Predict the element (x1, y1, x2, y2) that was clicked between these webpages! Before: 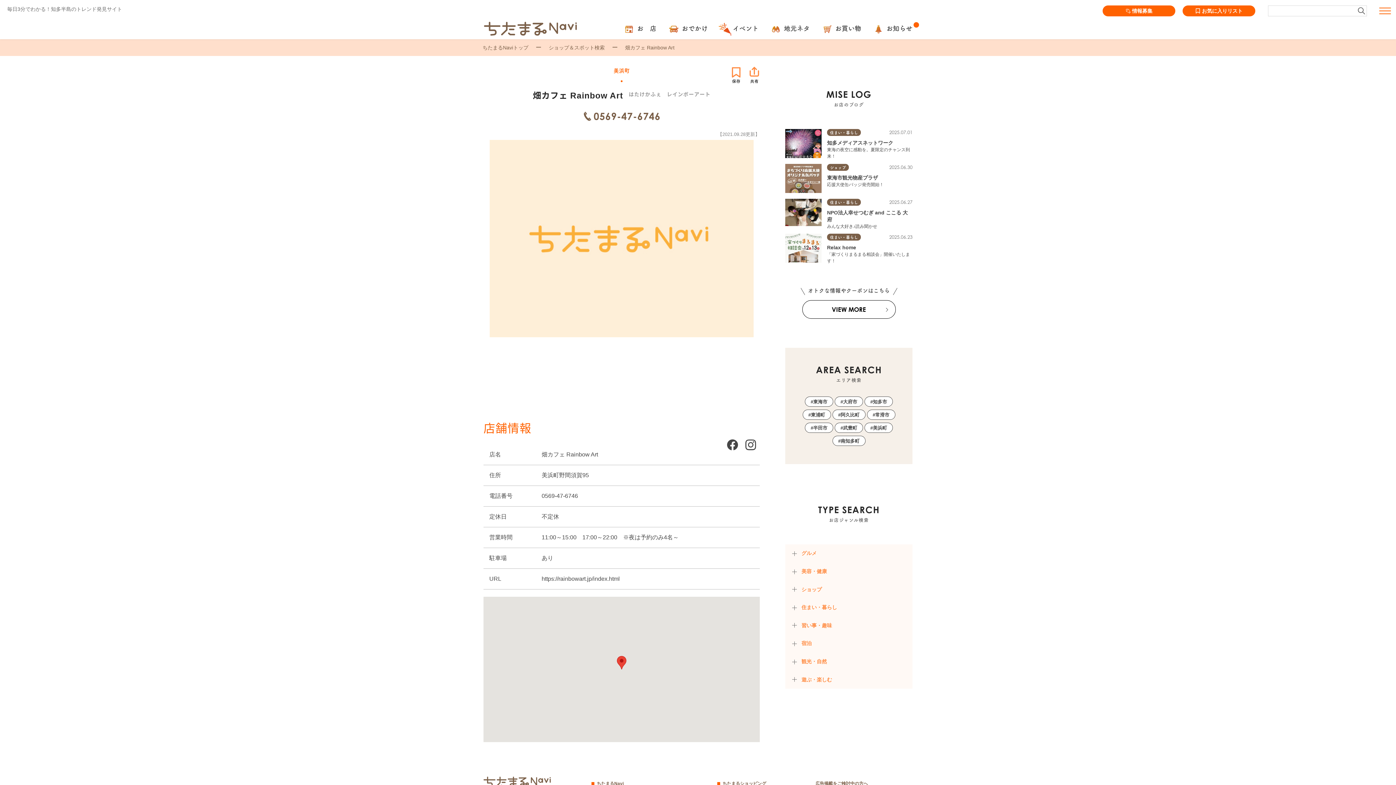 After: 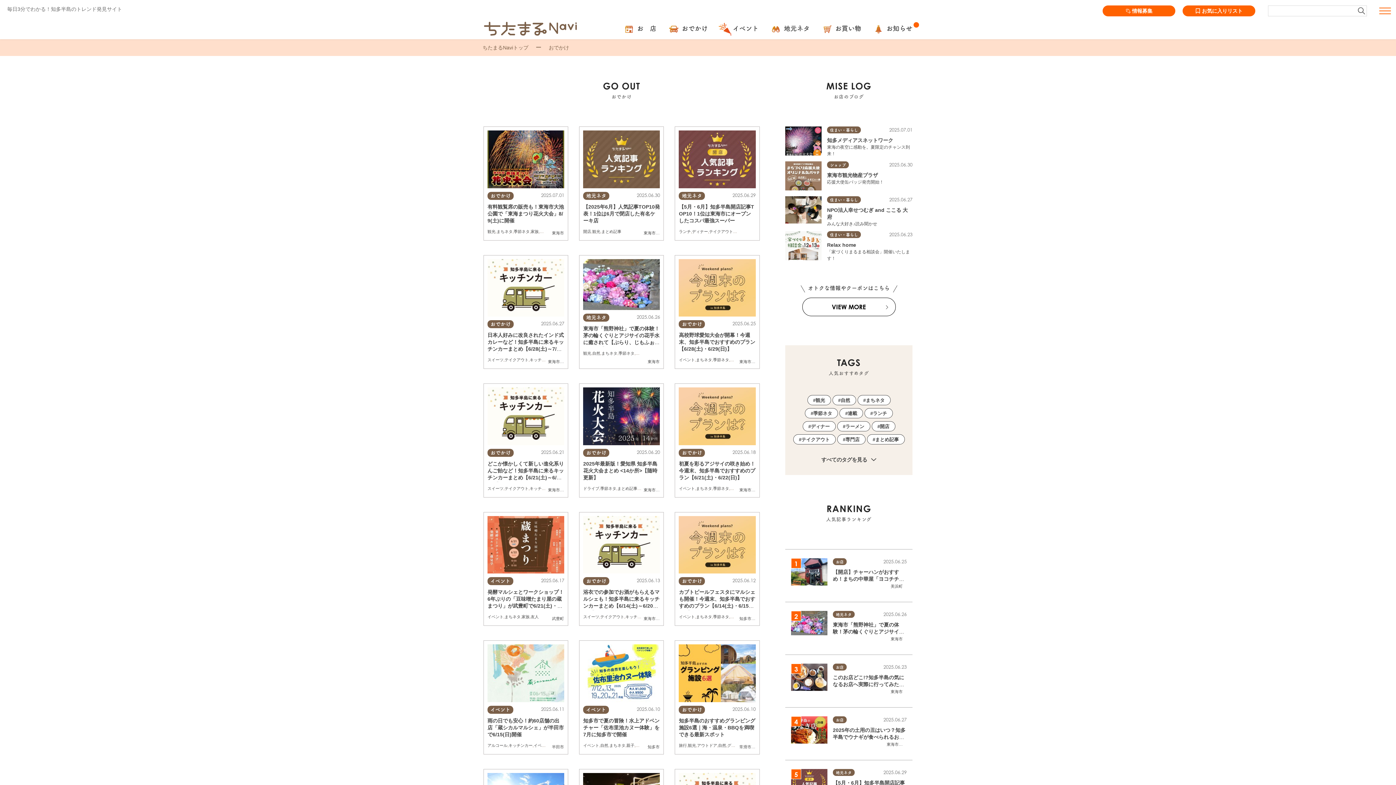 Action: bbox: (667, 21, 708, 35) label:  おでかけ